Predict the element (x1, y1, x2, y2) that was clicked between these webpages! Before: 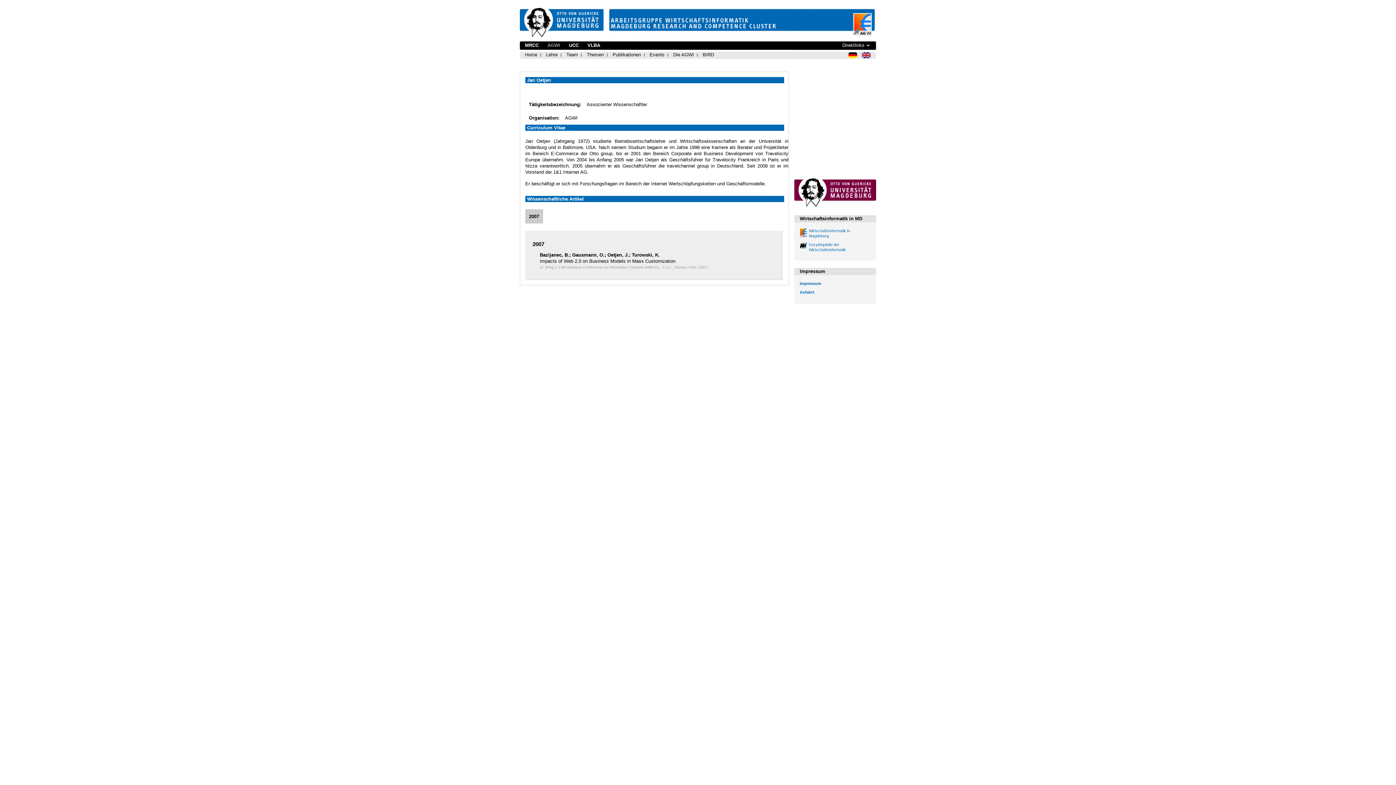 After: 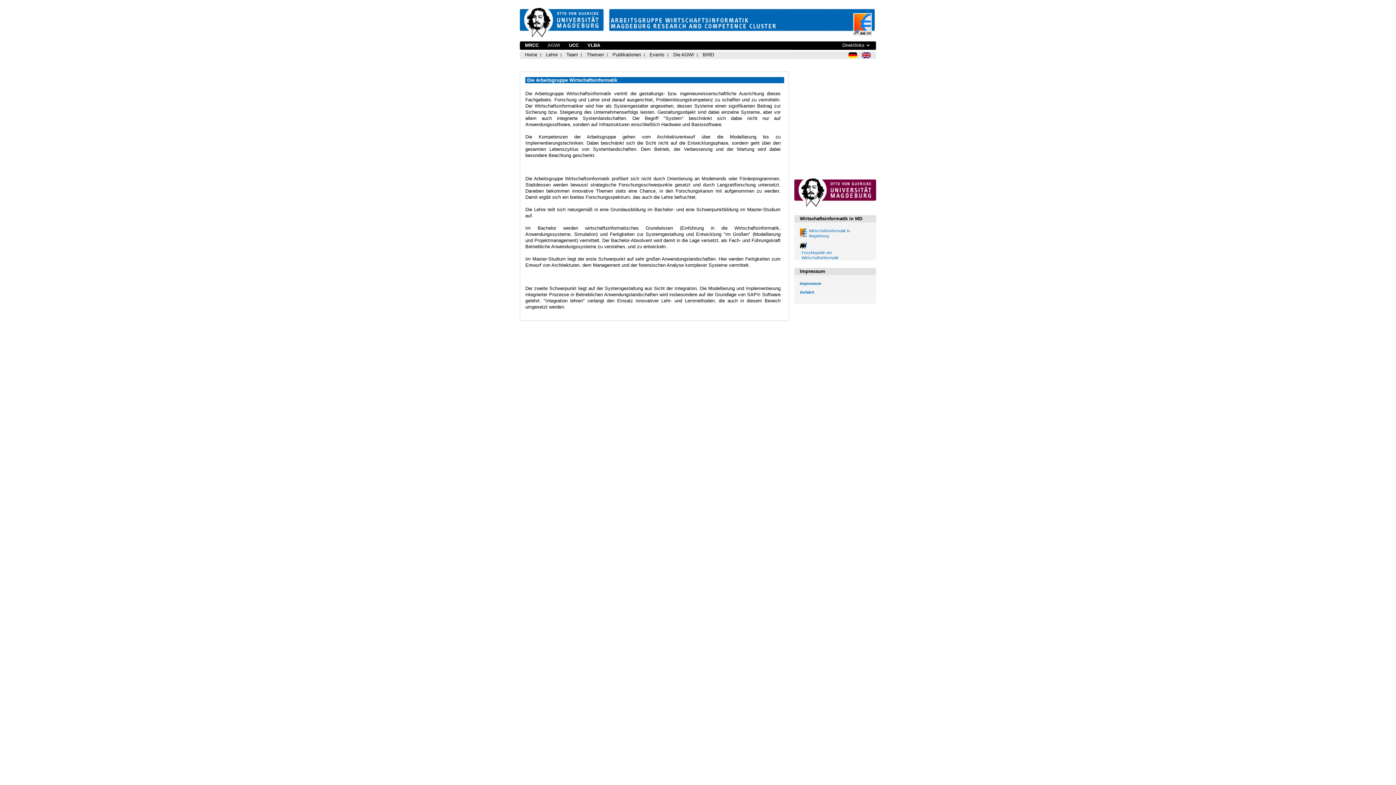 Action: label: Die AGWI bbox: (673, 51, 694, 58)